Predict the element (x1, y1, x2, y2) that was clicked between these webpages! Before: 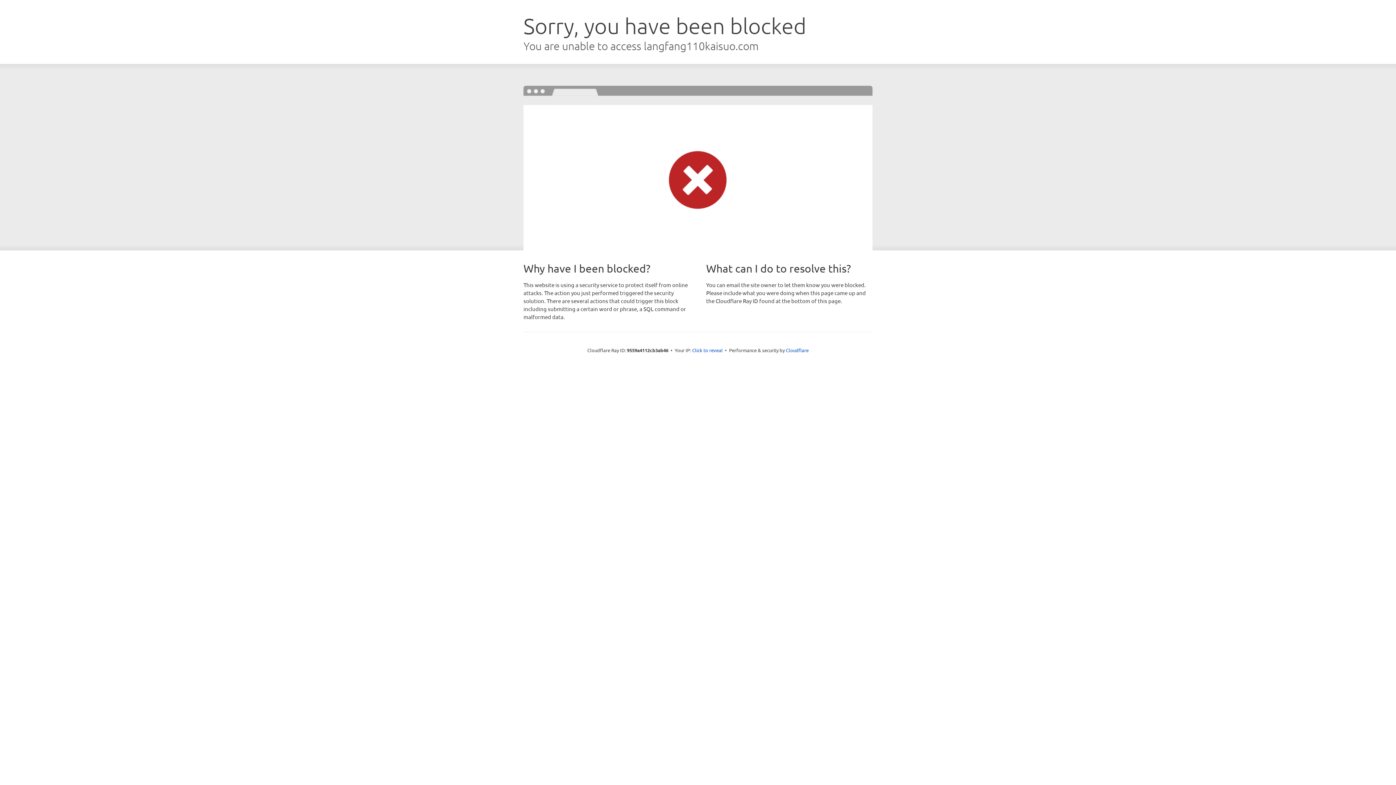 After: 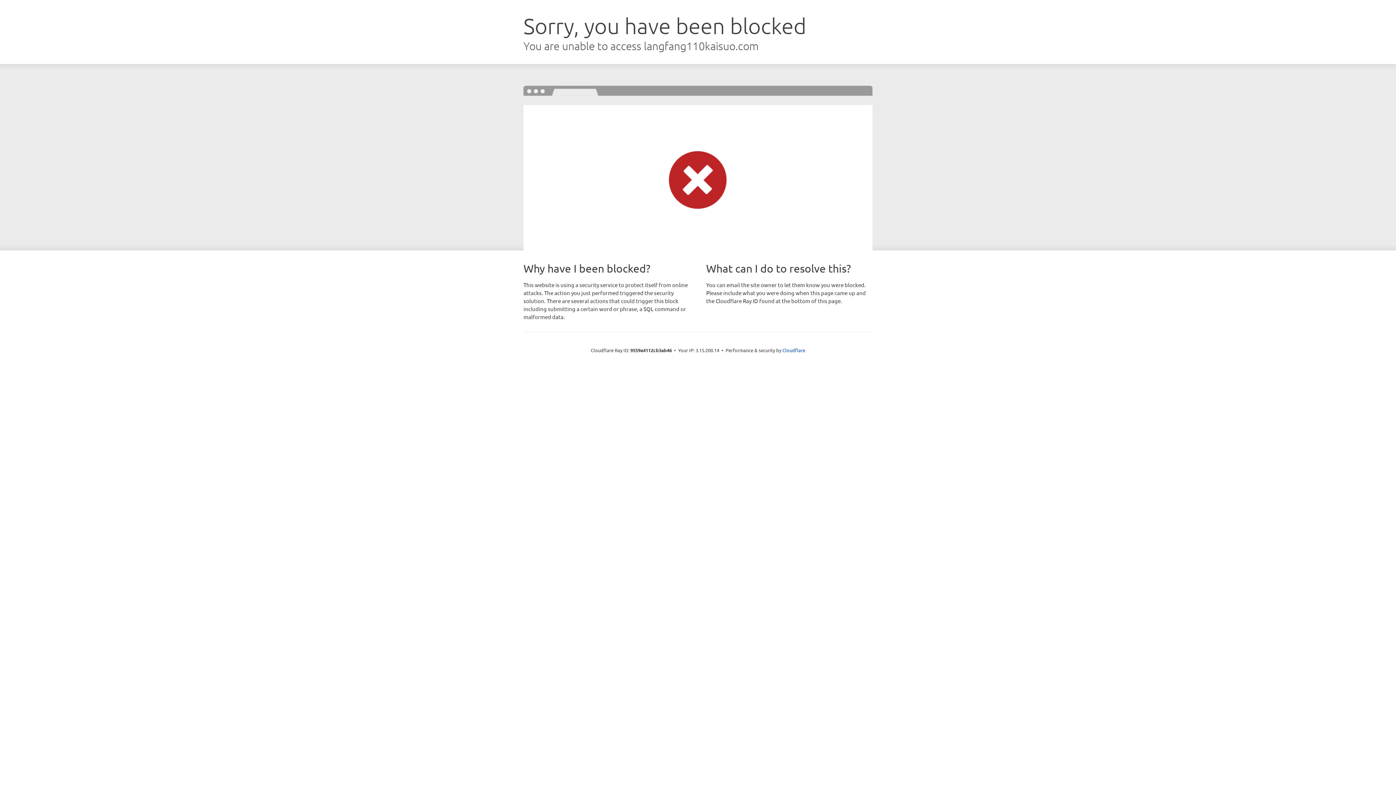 Action: label: Click to reveal bbox: (692, 346, 722, 353)